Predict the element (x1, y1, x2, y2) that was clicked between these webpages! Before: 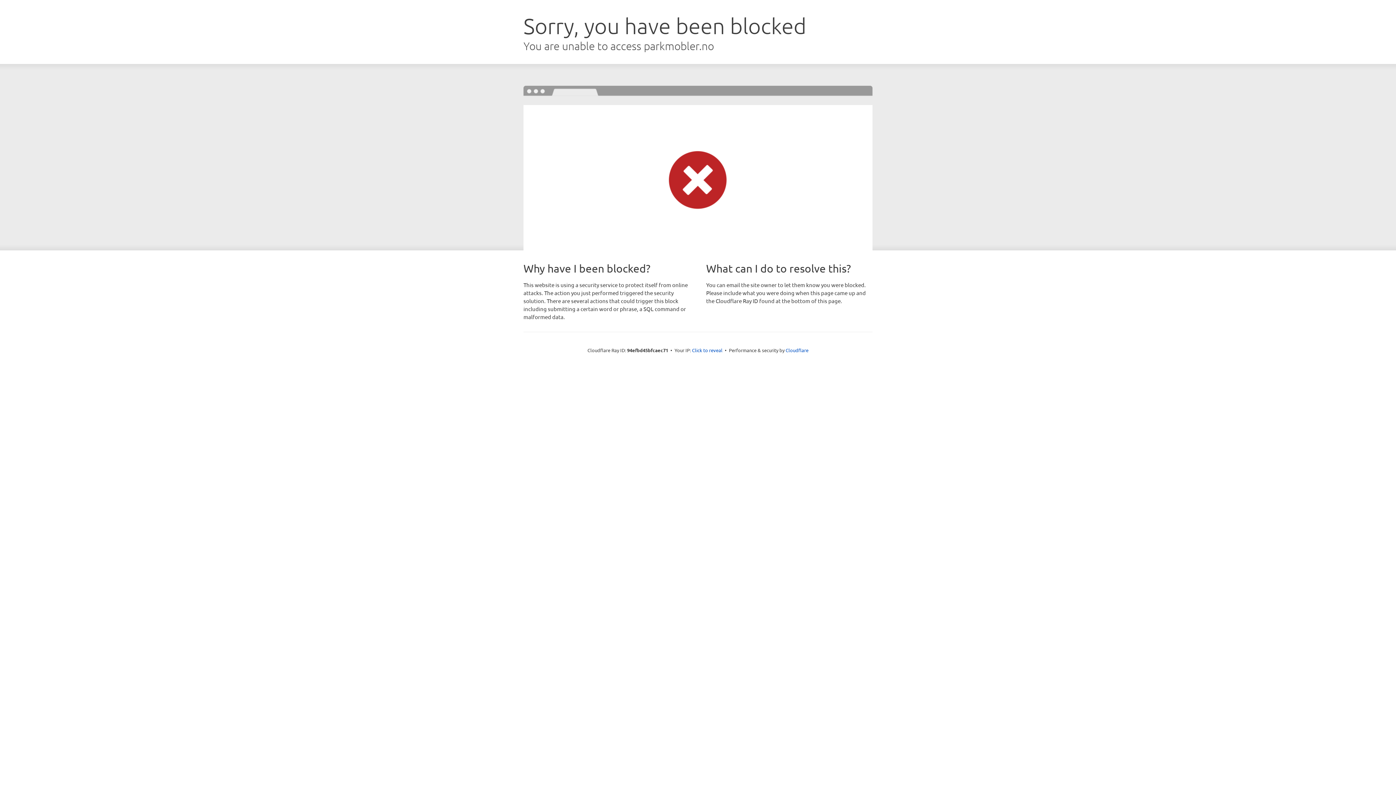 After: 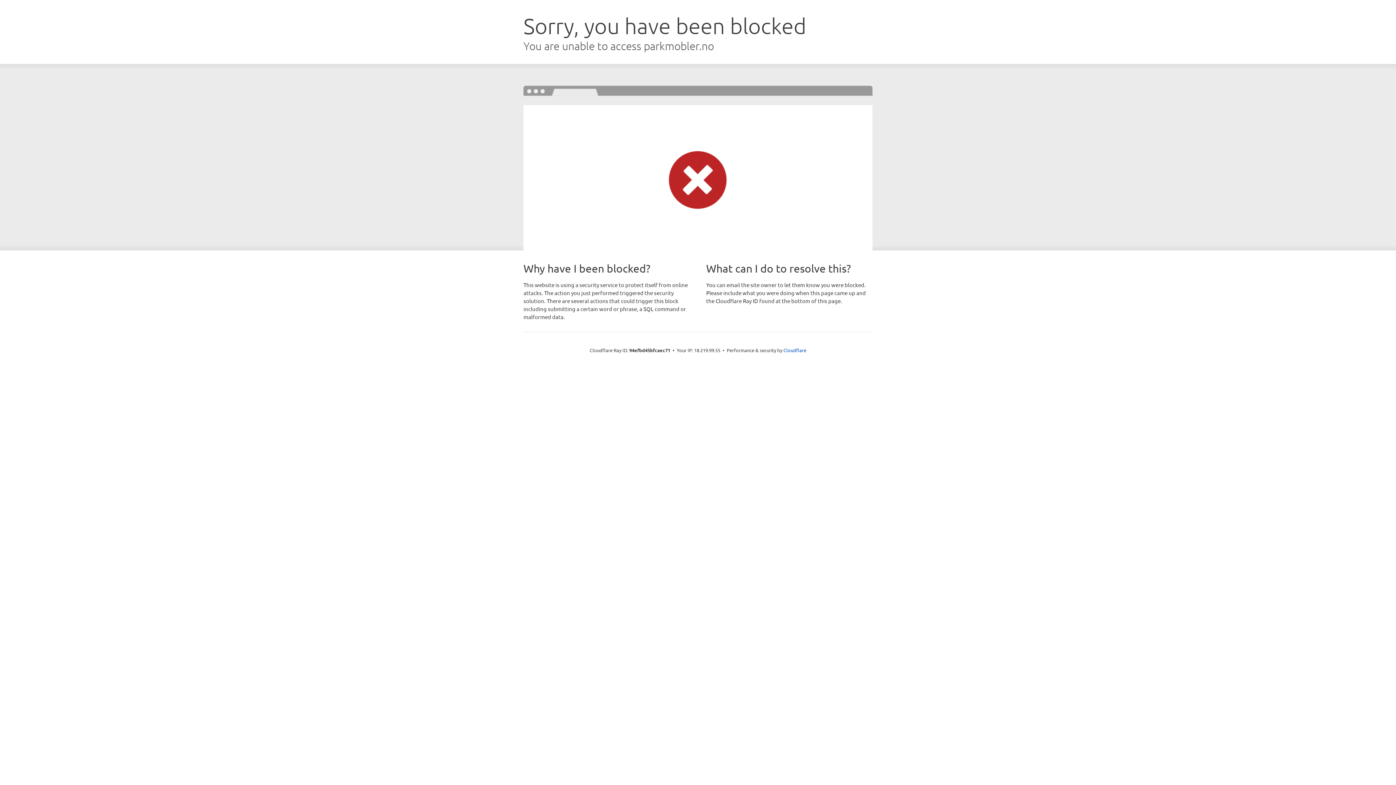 Action: bbox: (692, 346, 722, 353) label: Click to reveal